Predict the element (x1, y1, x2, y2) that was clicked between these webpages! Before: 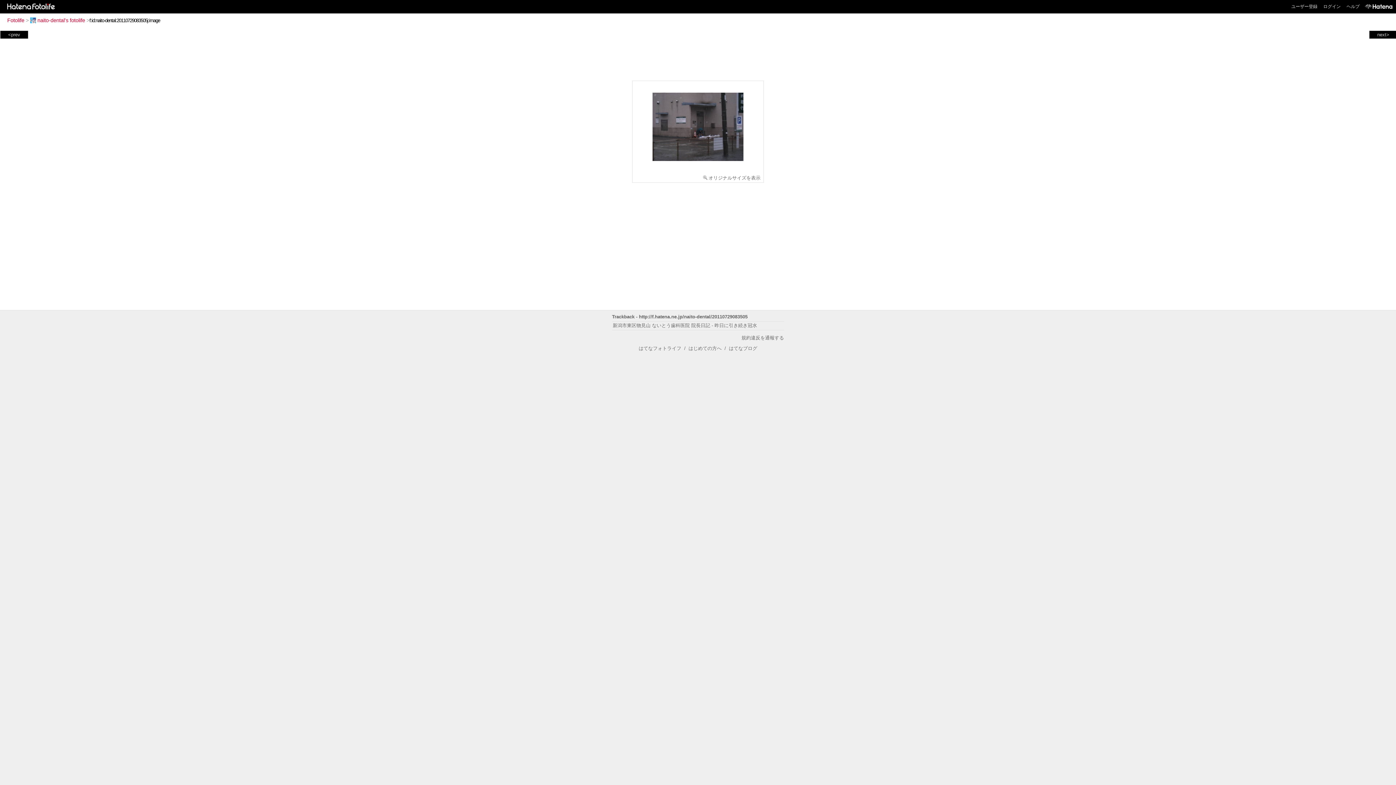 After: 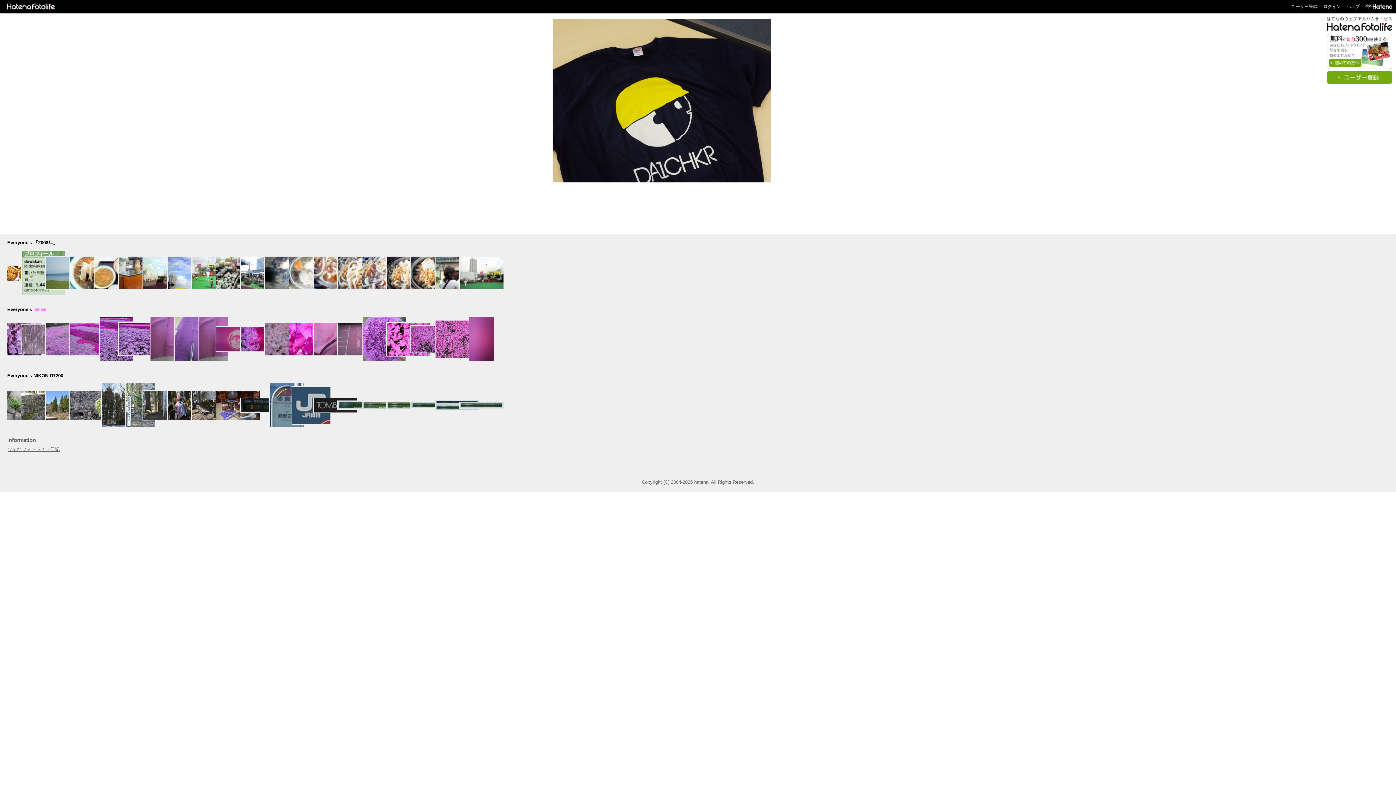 Action: bbox: (2, 3, 56, 8)